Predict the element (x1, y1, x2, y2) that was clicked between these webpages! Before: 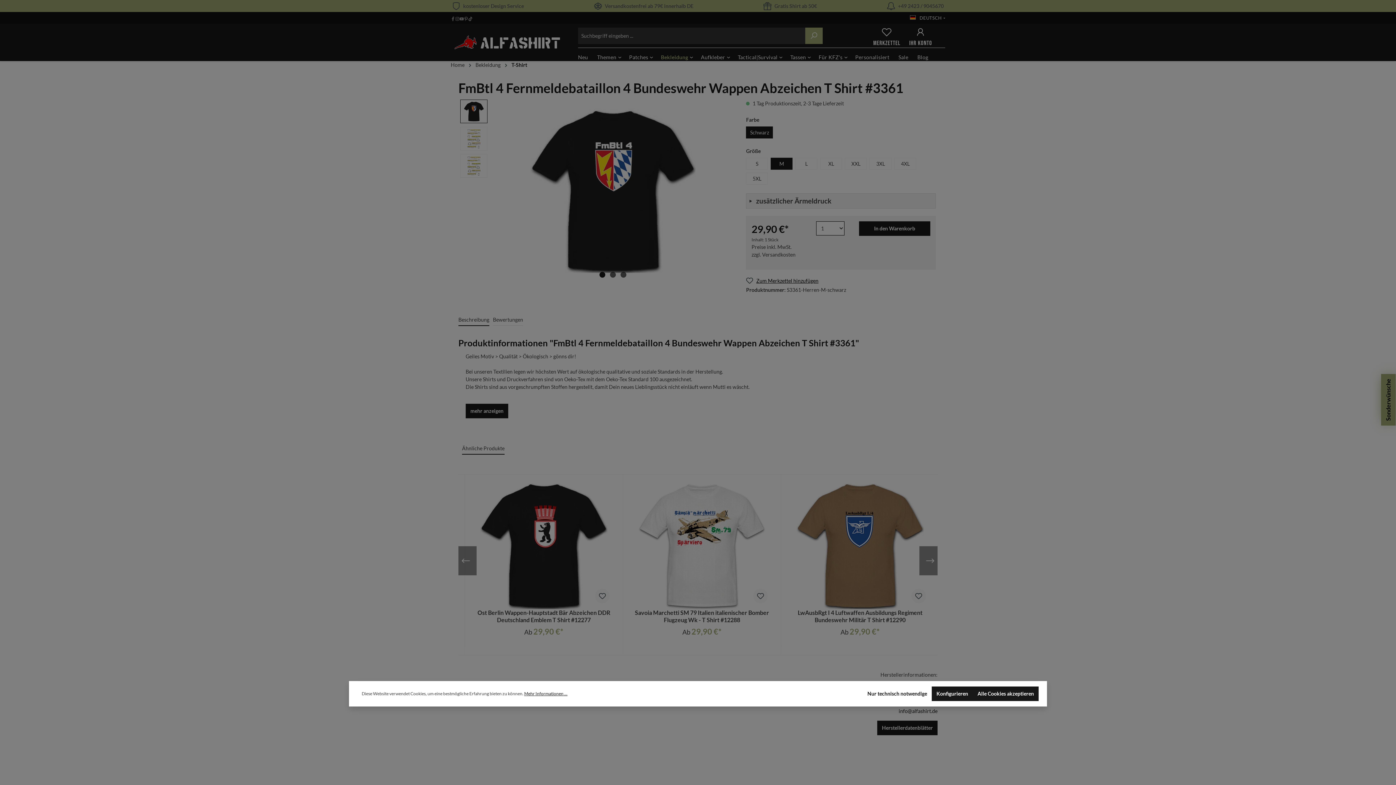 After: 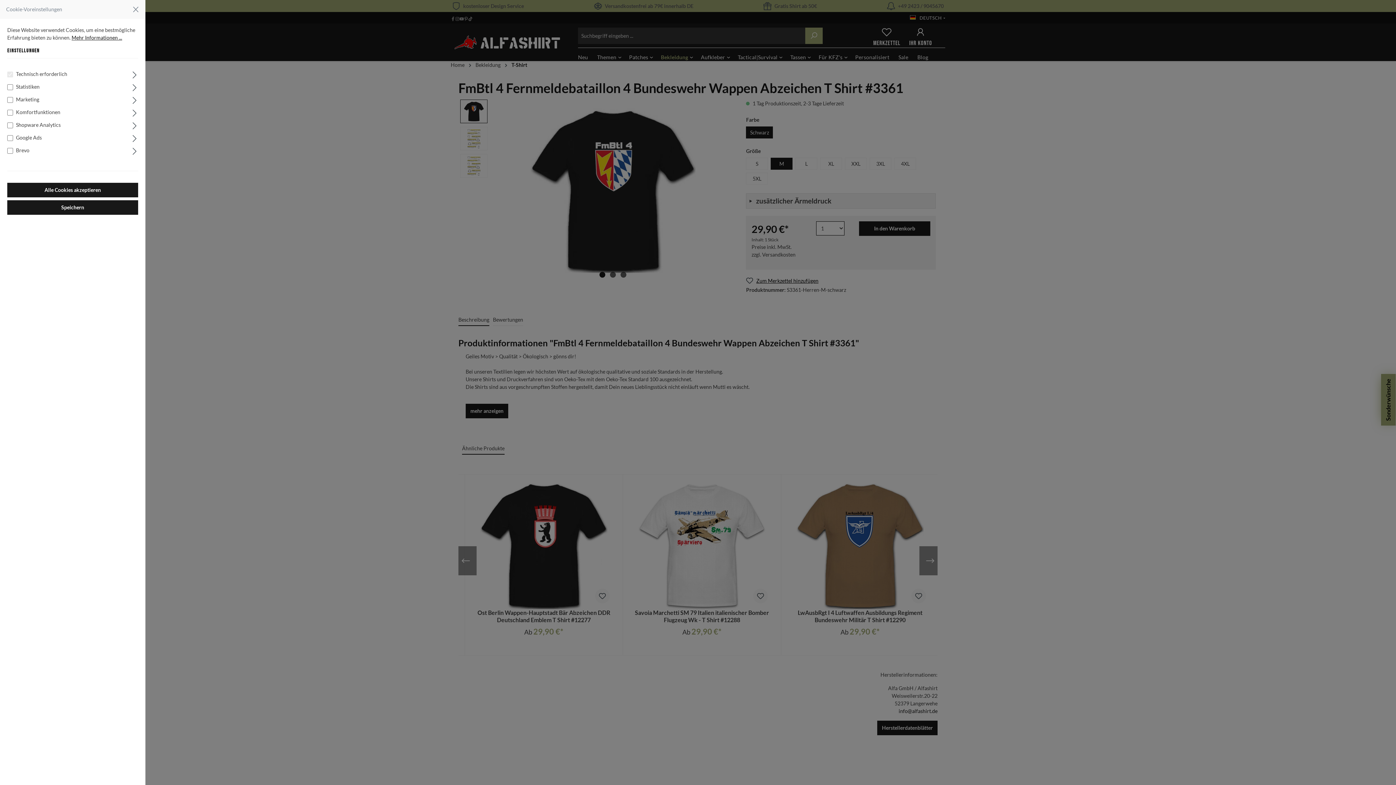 Action: label: Konfigurieren bbox: (932, 686, 973, 701)